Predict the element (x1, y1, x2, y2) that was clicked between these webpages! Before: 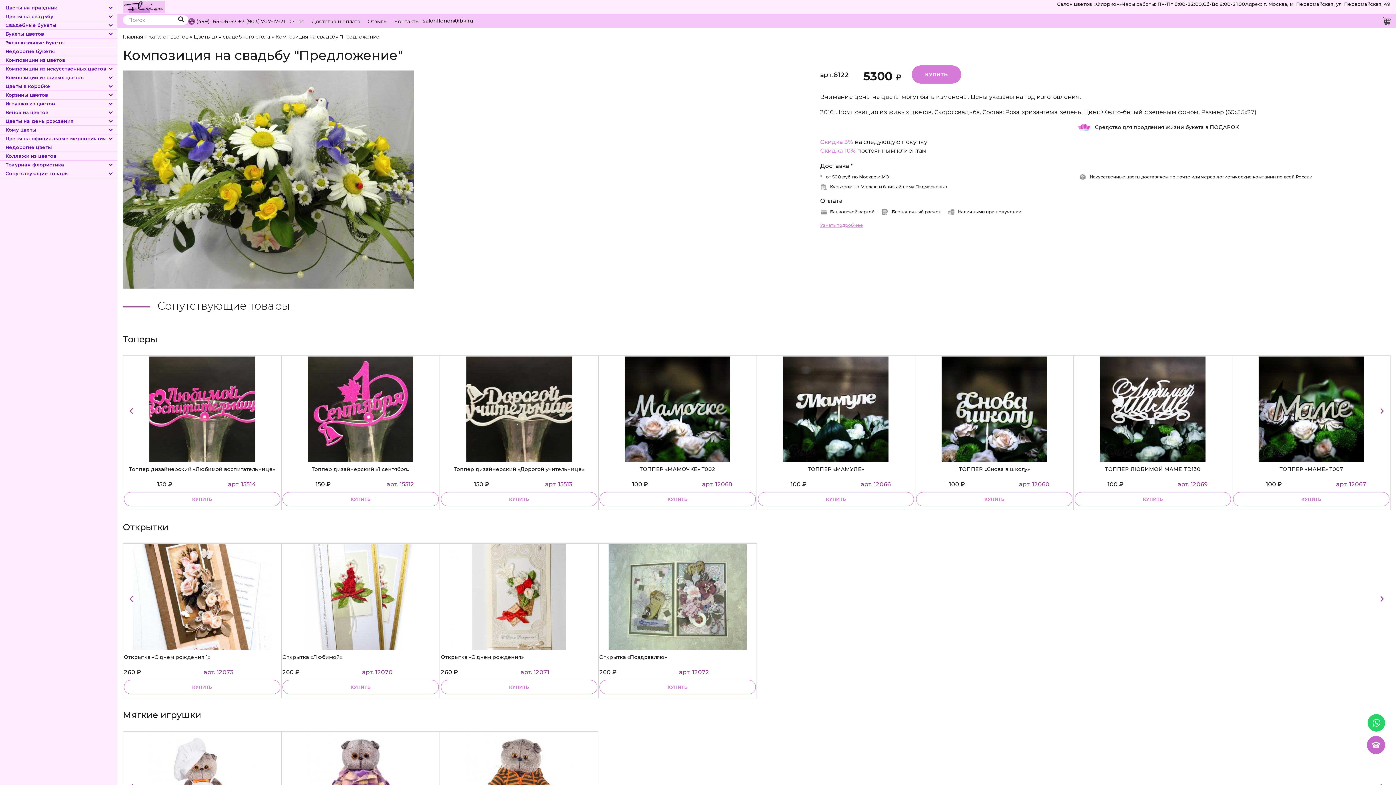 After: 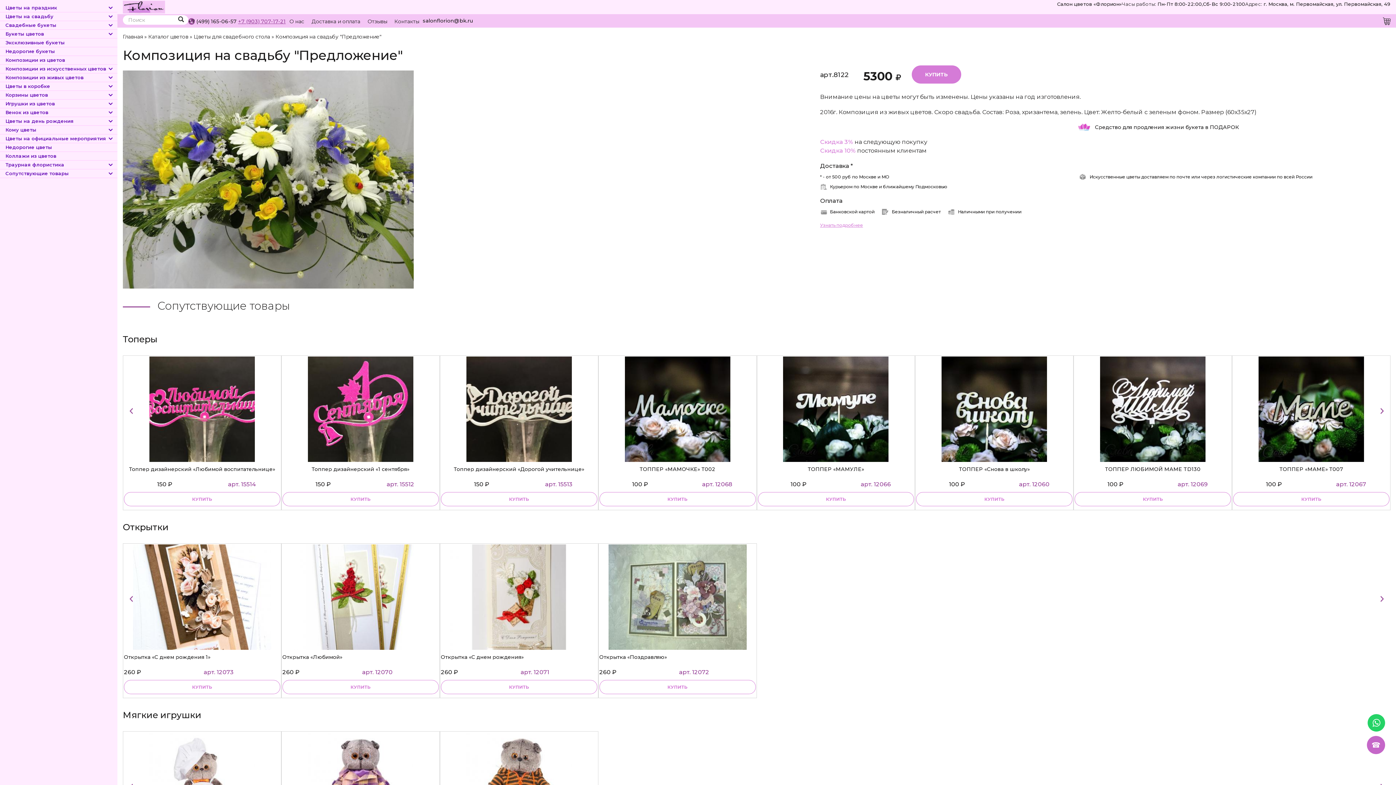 Action: bbox: (238, 18, 285, 24) label: +7 (903) 707-17-21